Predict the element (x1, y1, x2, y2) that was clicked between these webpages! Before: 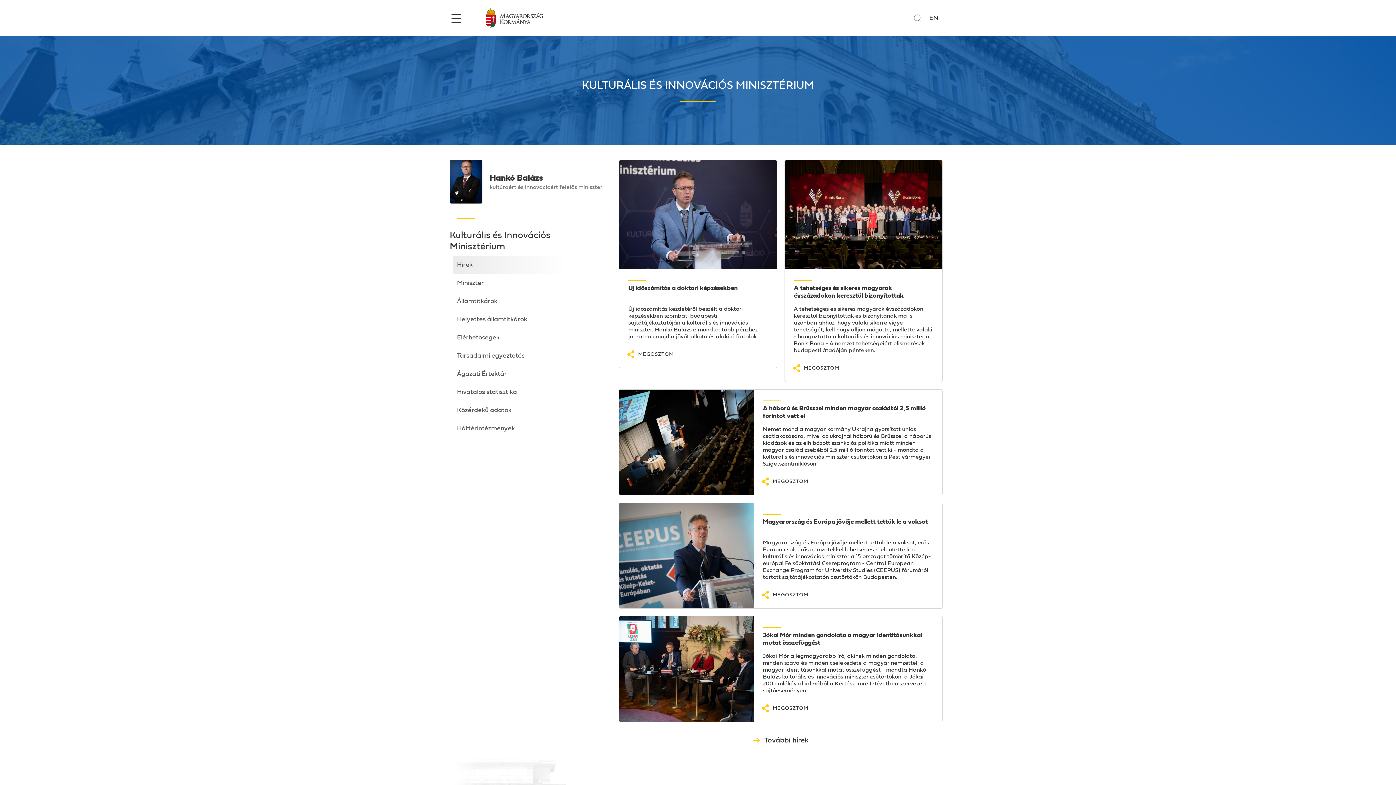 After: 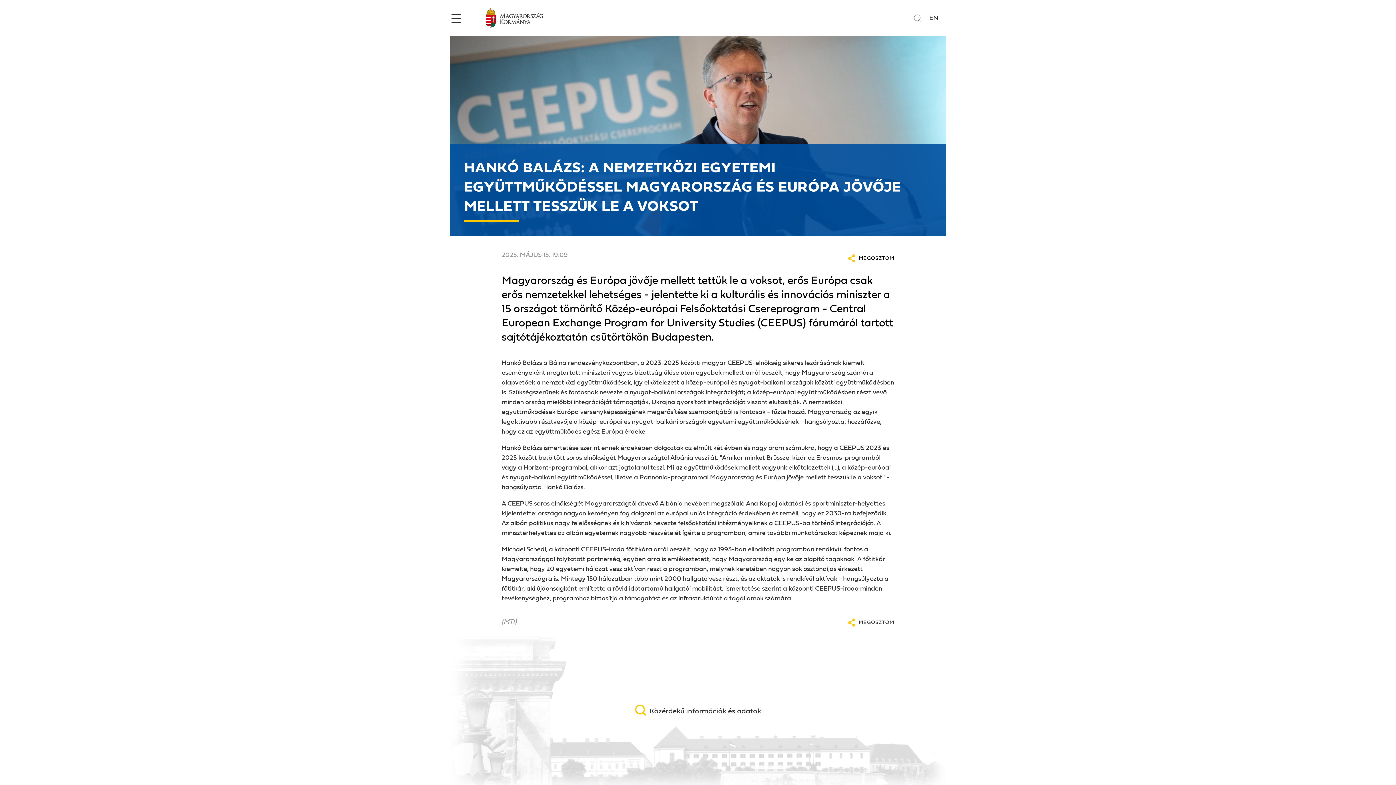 Action: bbox: (619, 503, 753, 608)